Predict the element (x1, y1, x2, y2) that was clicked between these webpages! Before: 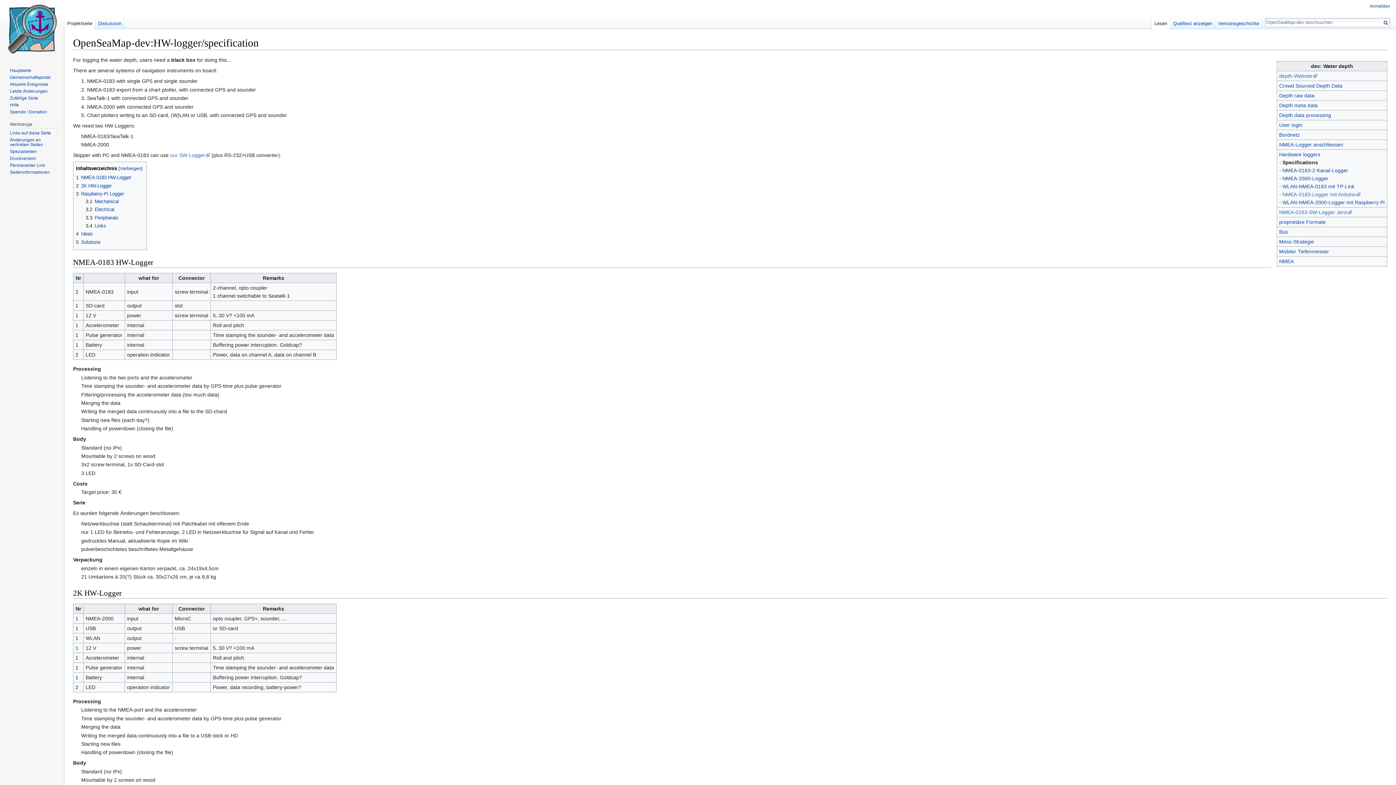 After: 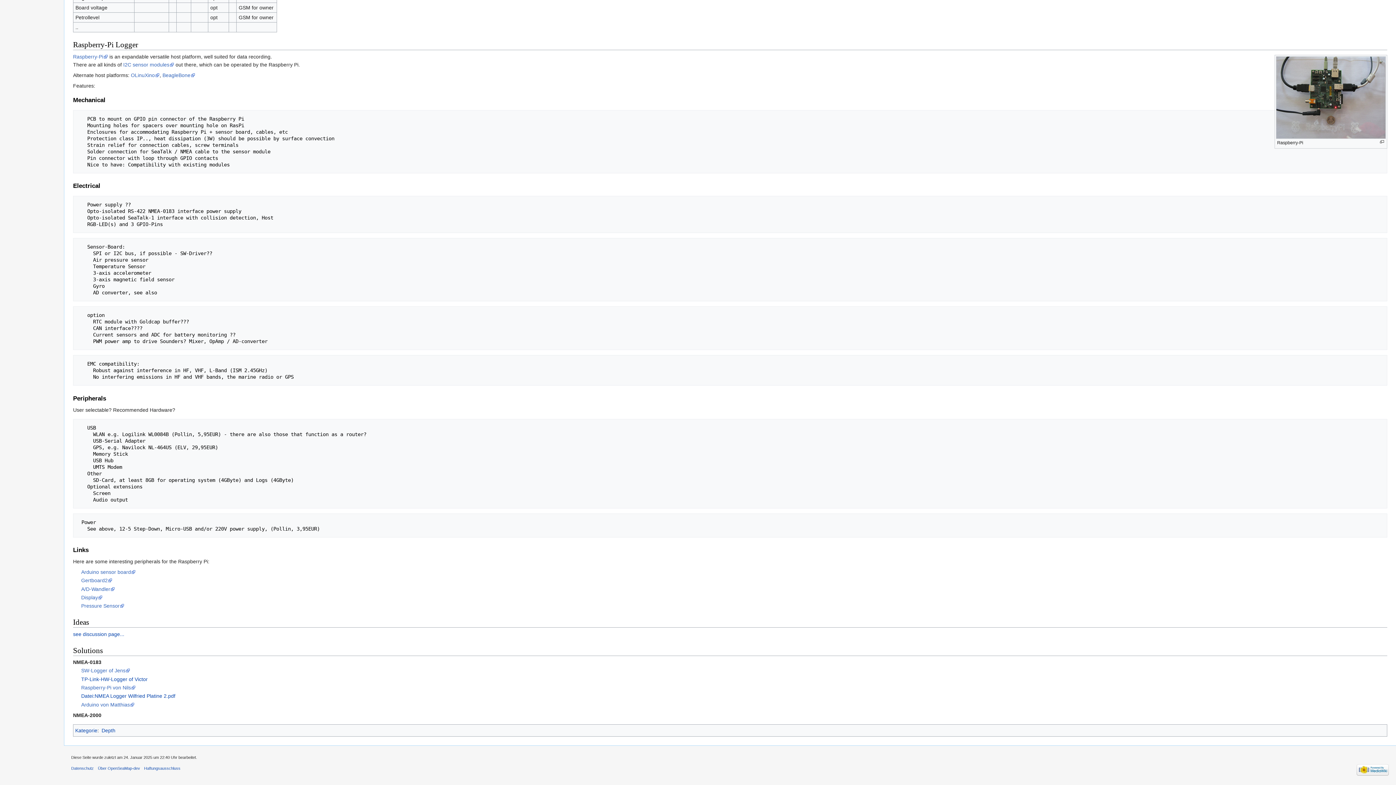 Action: label: 5	Solutions bbox: (76, 239, 100, 244)